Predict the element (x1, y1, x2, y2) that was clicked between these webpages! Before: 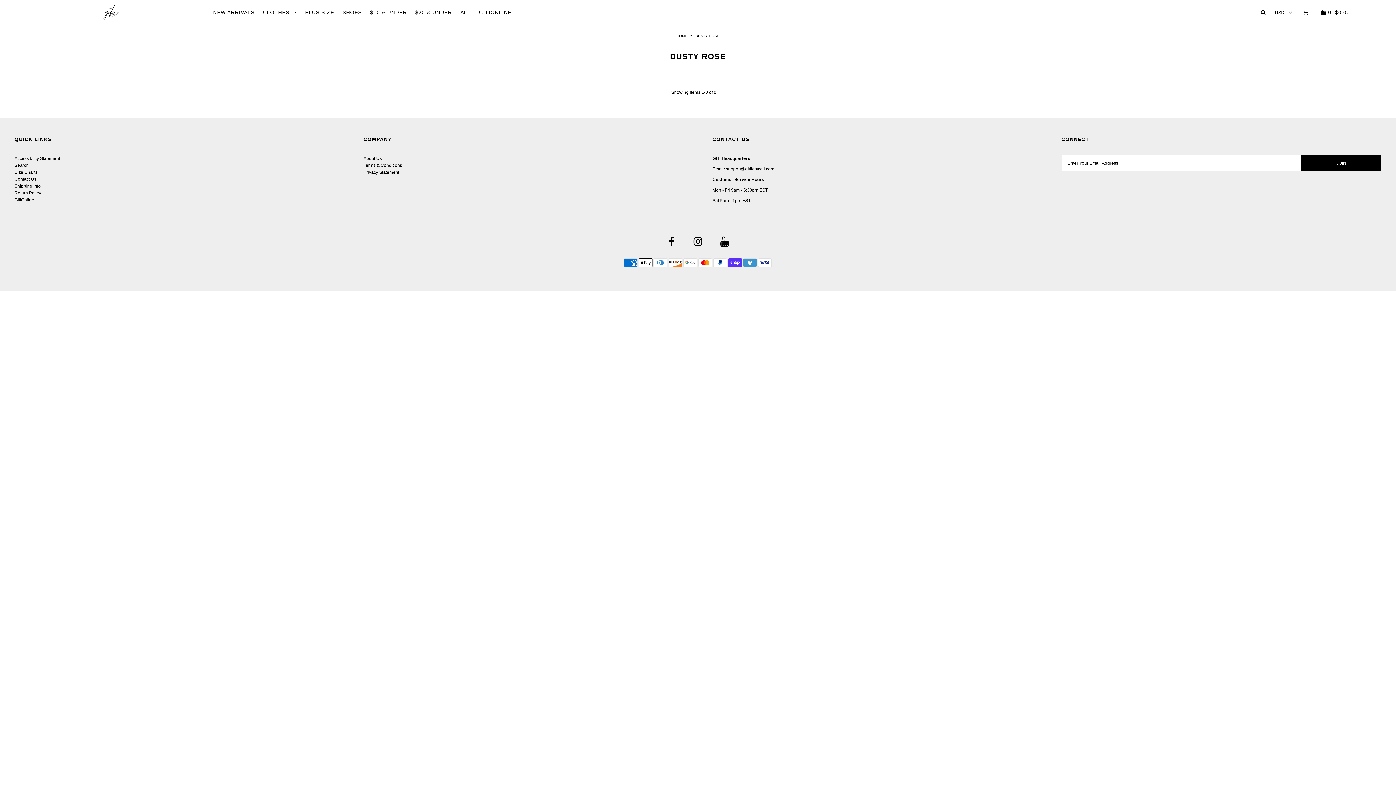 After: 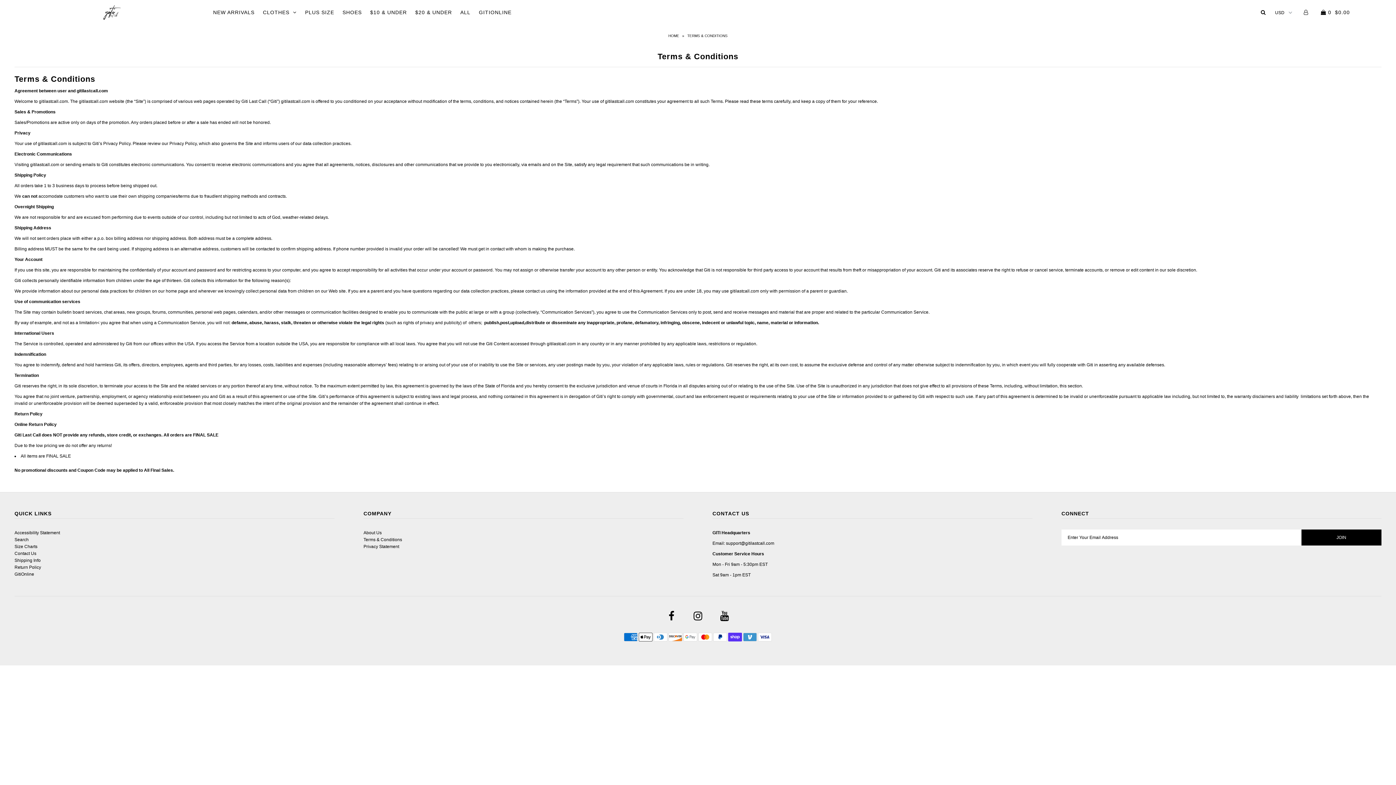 Action: bbox: (363, 162, 402, 168) label: Terms & Conditions